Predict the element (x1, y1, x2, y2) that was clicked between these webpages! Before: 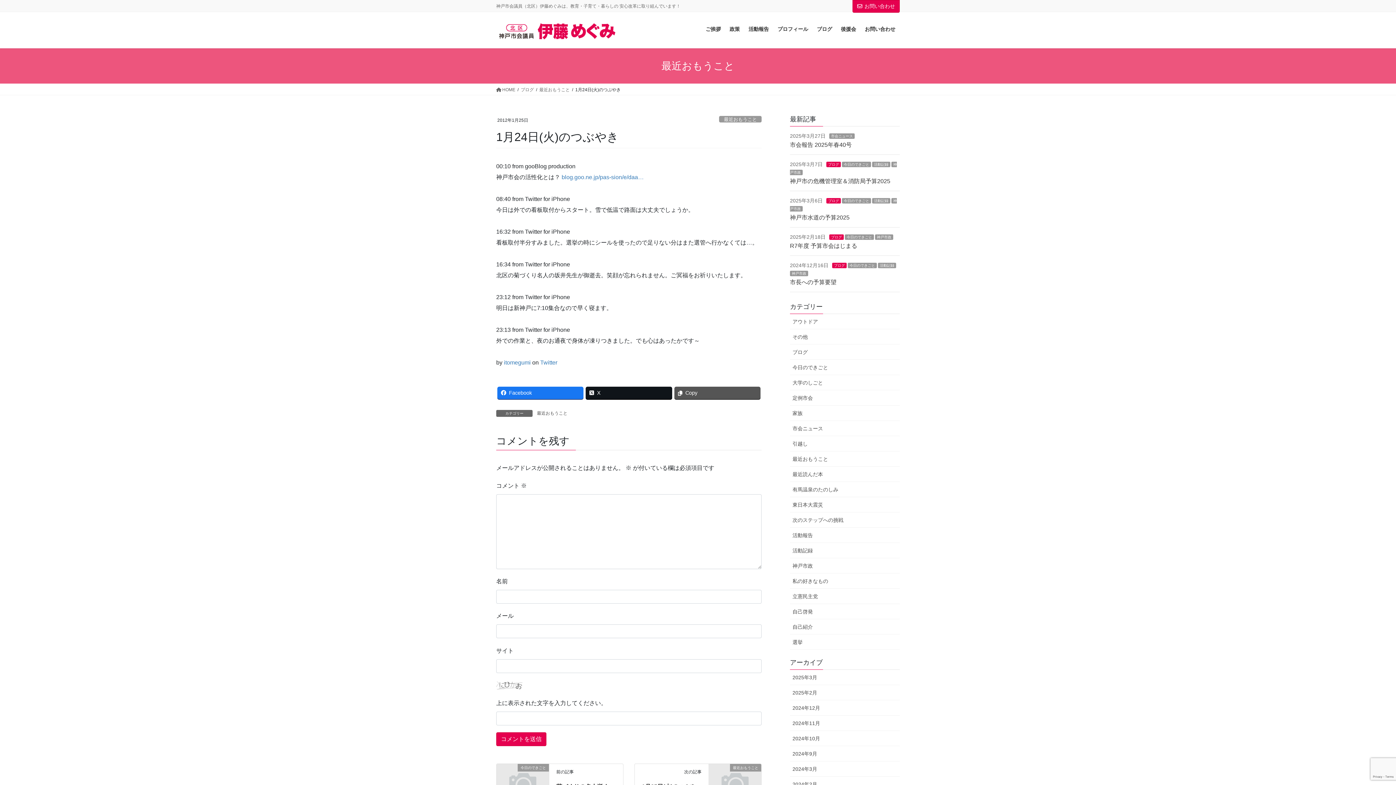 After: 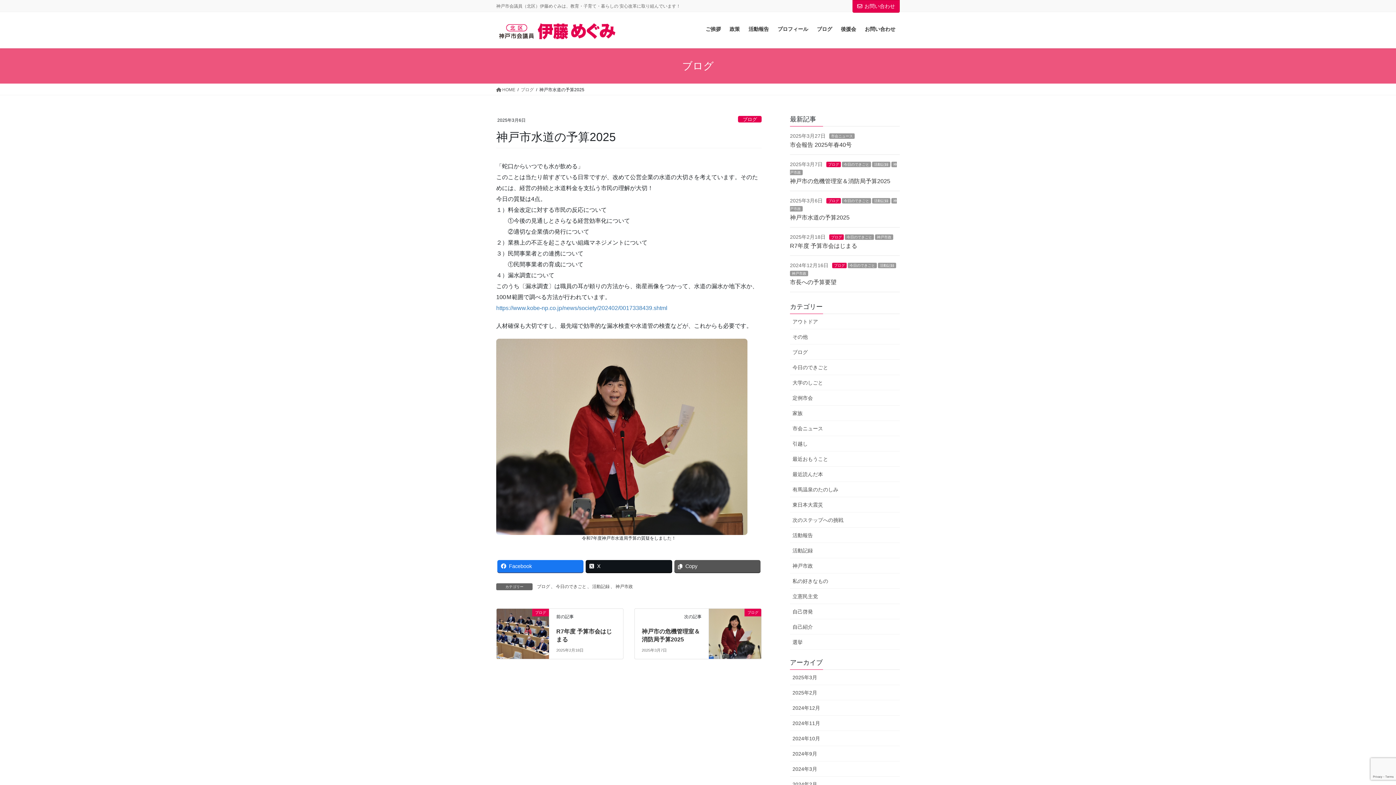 Action: bbox: (790, 214, 849, 220) label: 神戸市水道の予算2025